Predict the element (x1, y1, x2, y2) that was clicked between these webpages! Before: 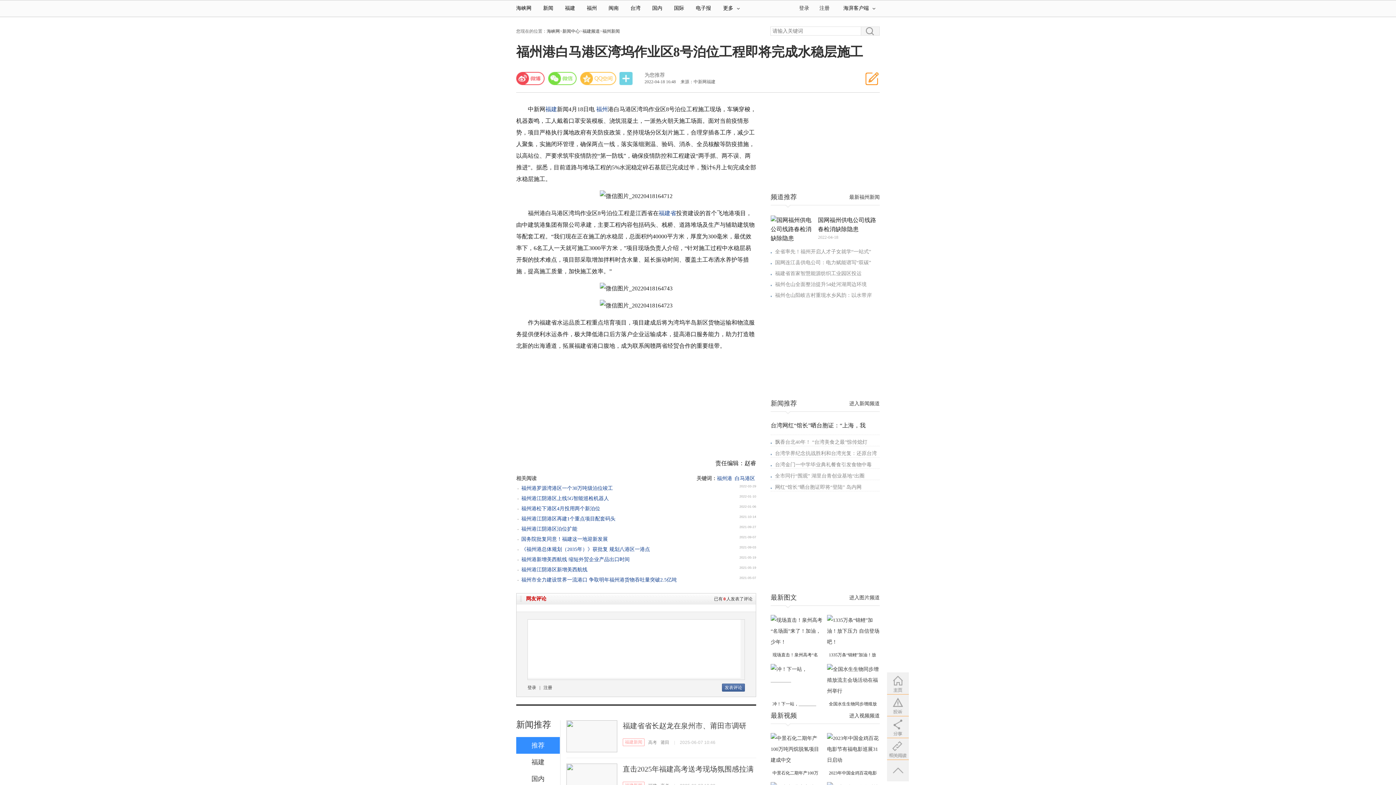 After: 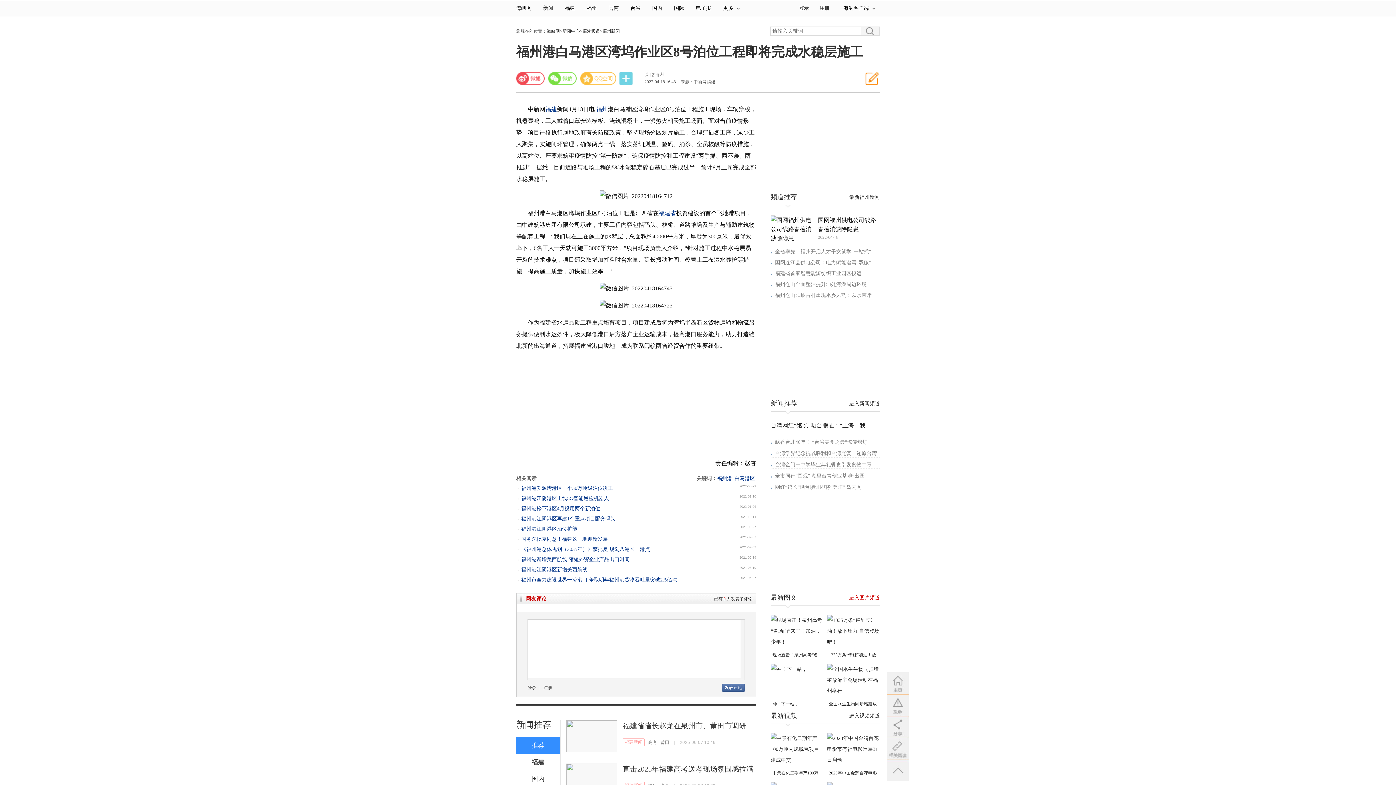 Action: label: 进入图片频道 bbox: (849, 591, 880, 604)